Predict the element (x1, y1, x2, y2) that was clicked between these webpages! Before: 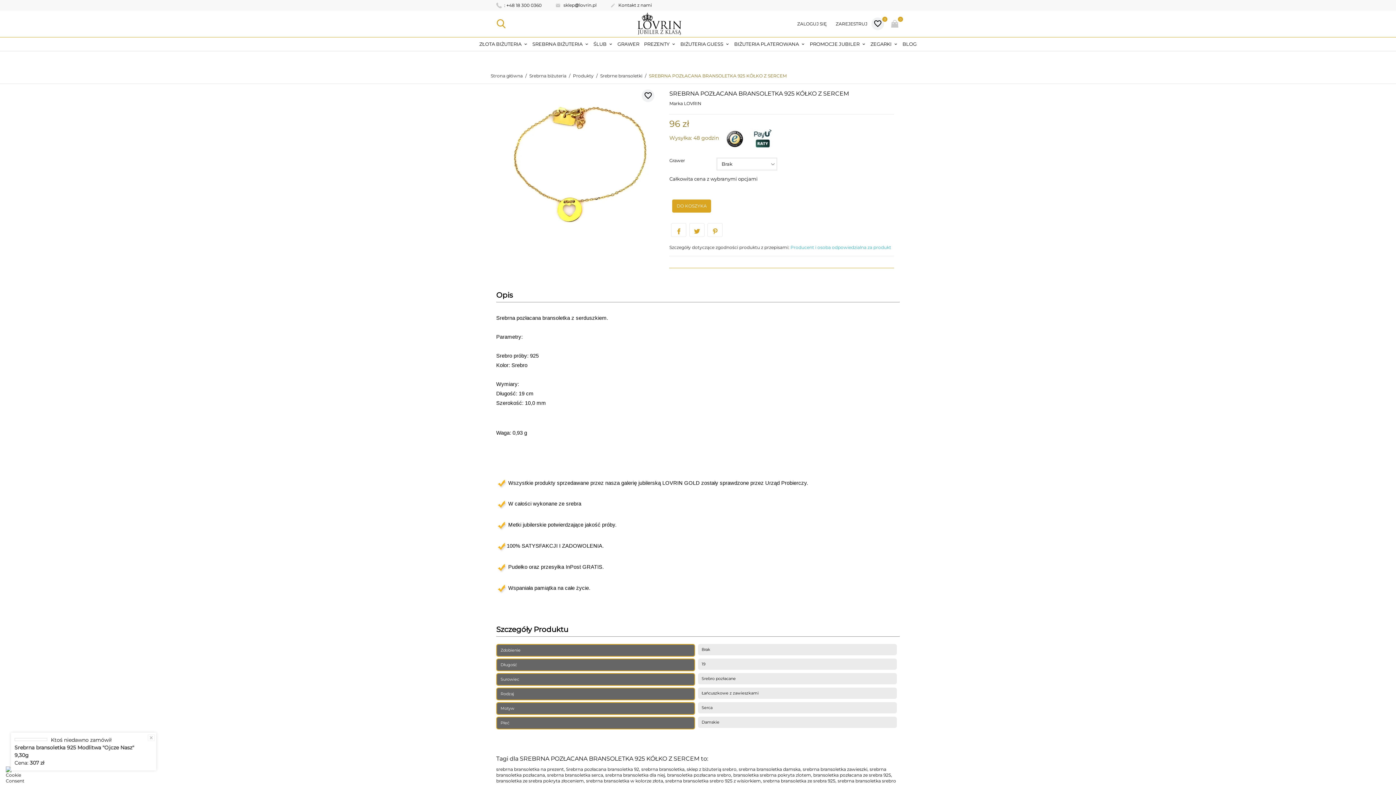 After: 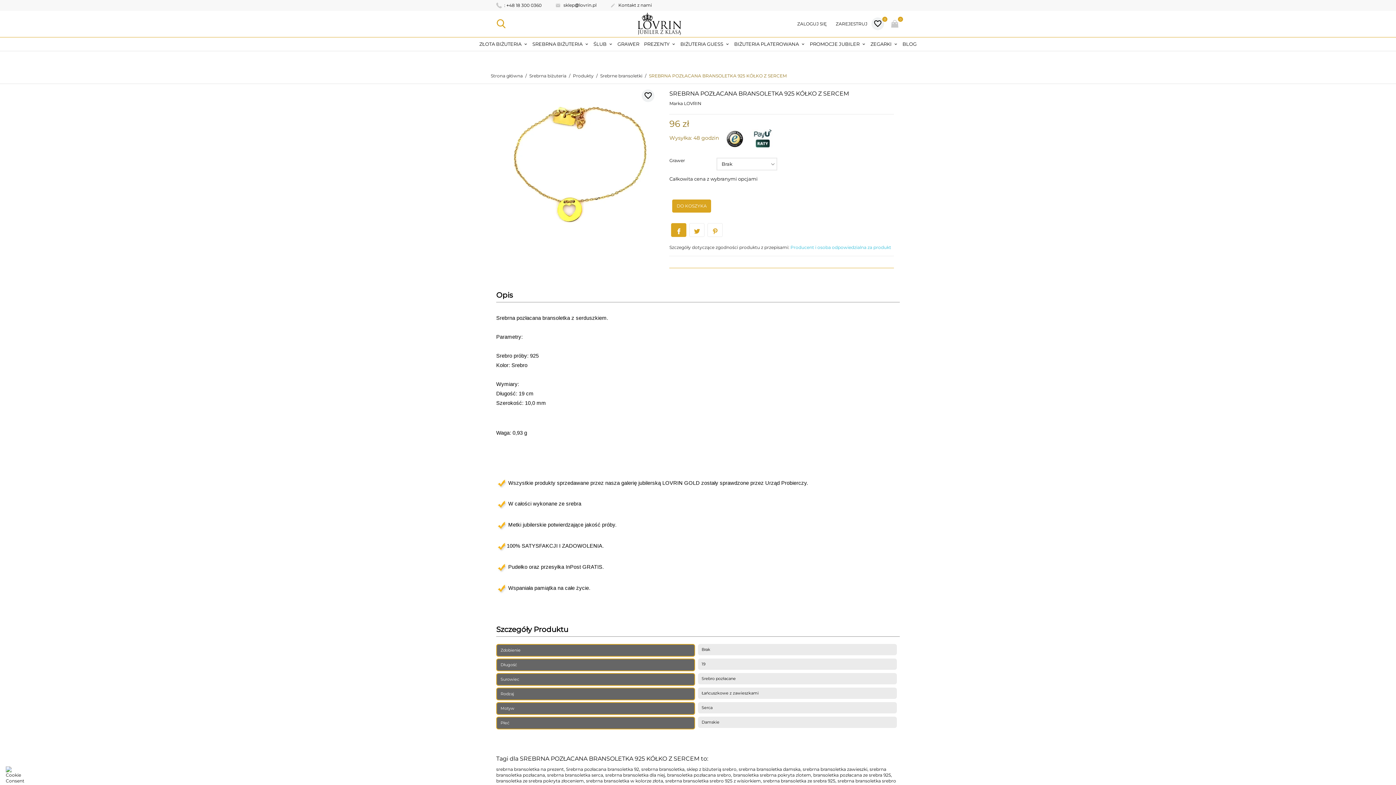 Action: bbox: (671, 223, 686, 237)